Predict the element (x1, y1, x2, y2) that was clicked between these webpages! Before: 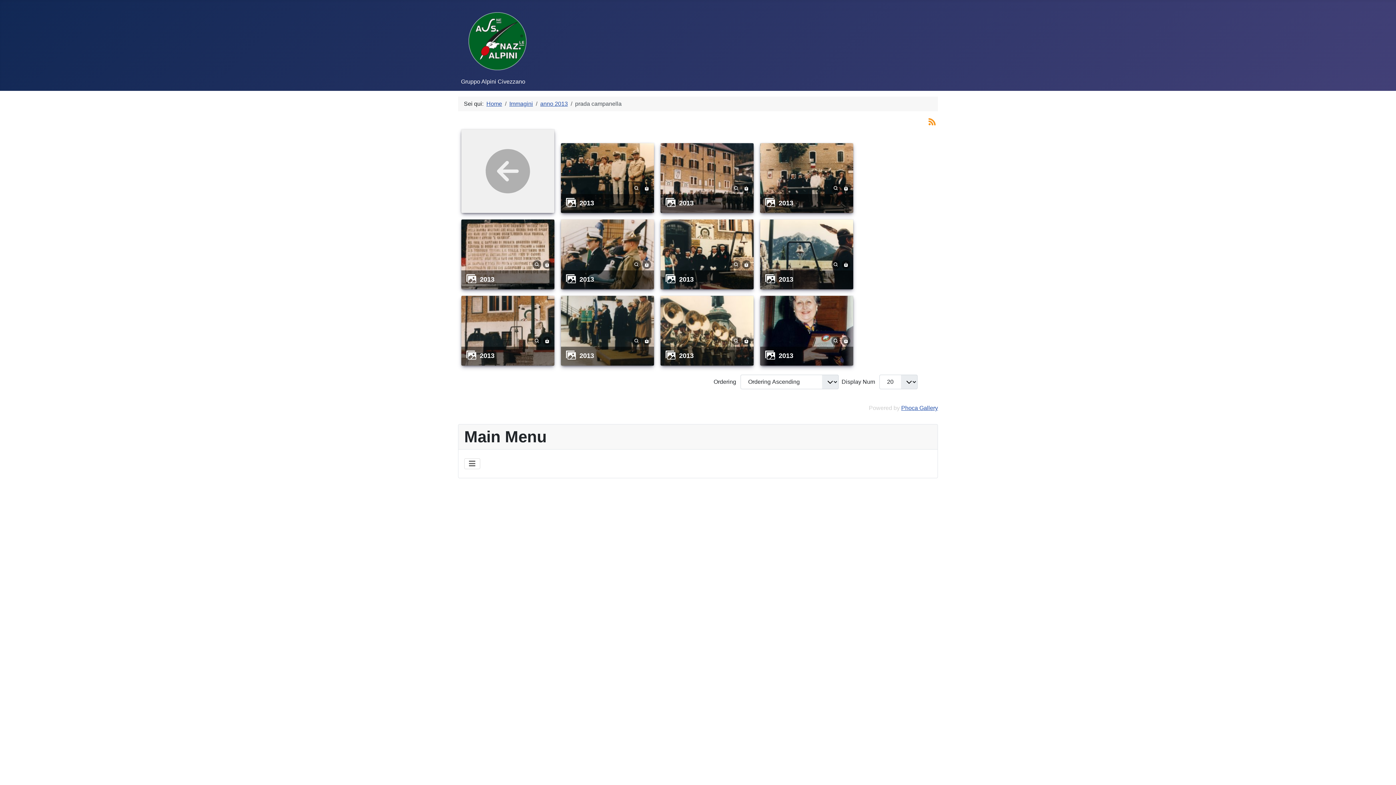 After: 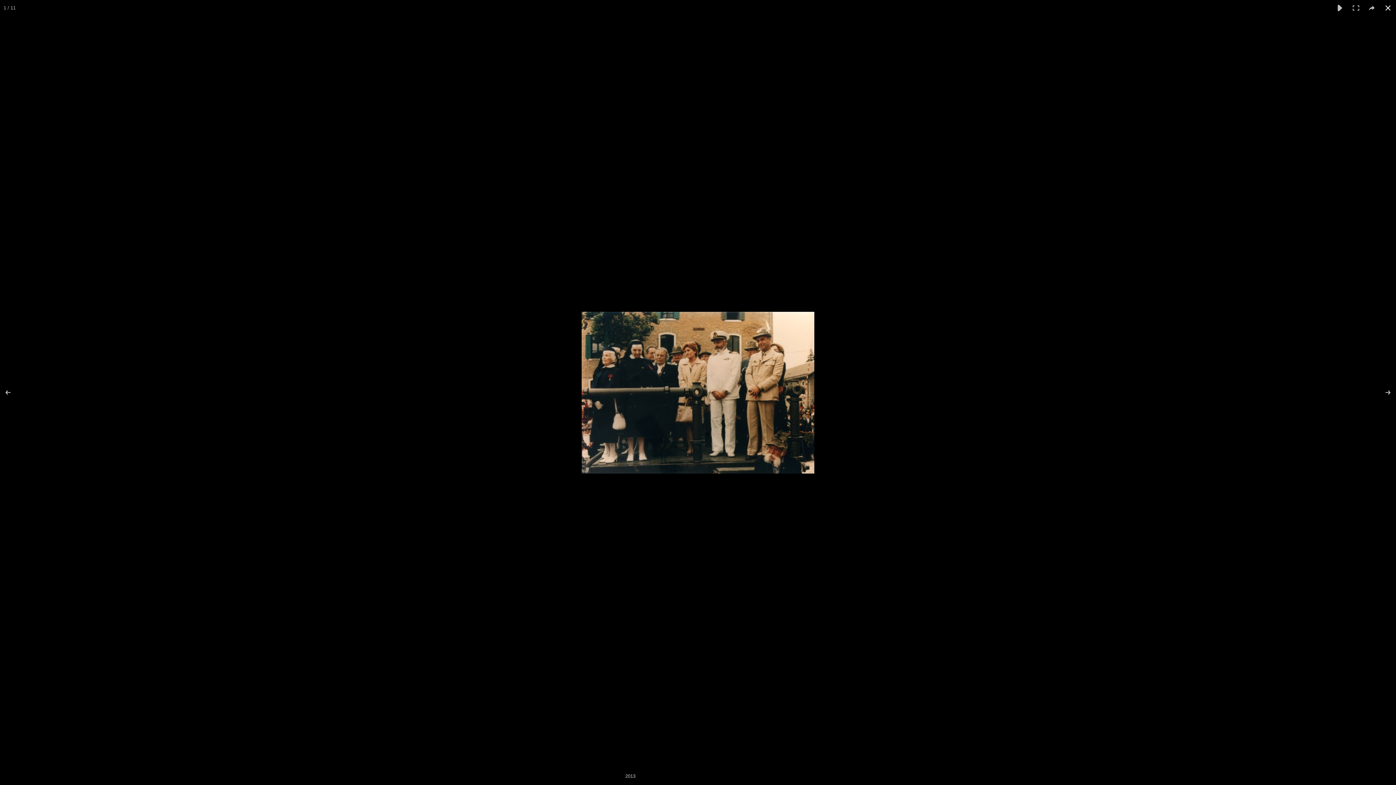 Action: bbox: (561, 143, 654, 213)